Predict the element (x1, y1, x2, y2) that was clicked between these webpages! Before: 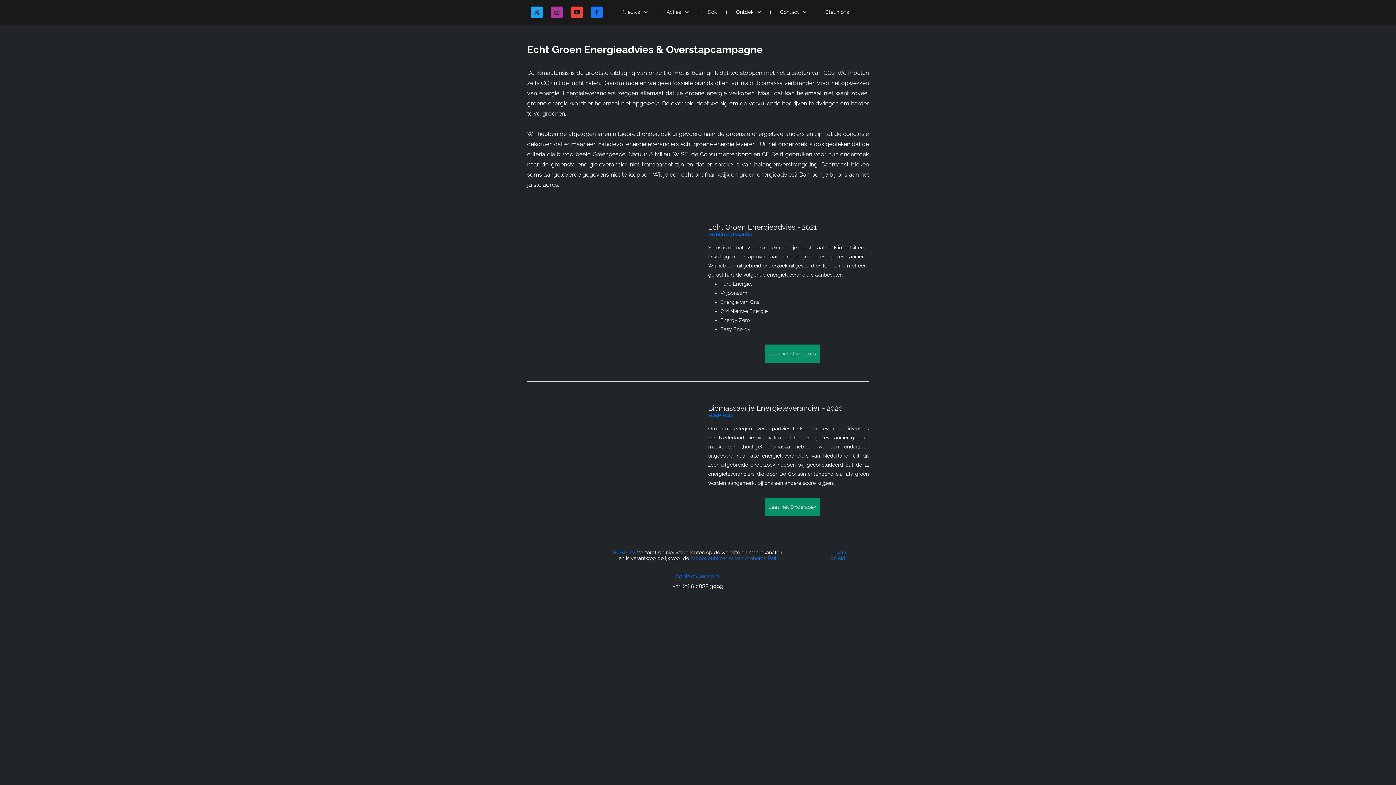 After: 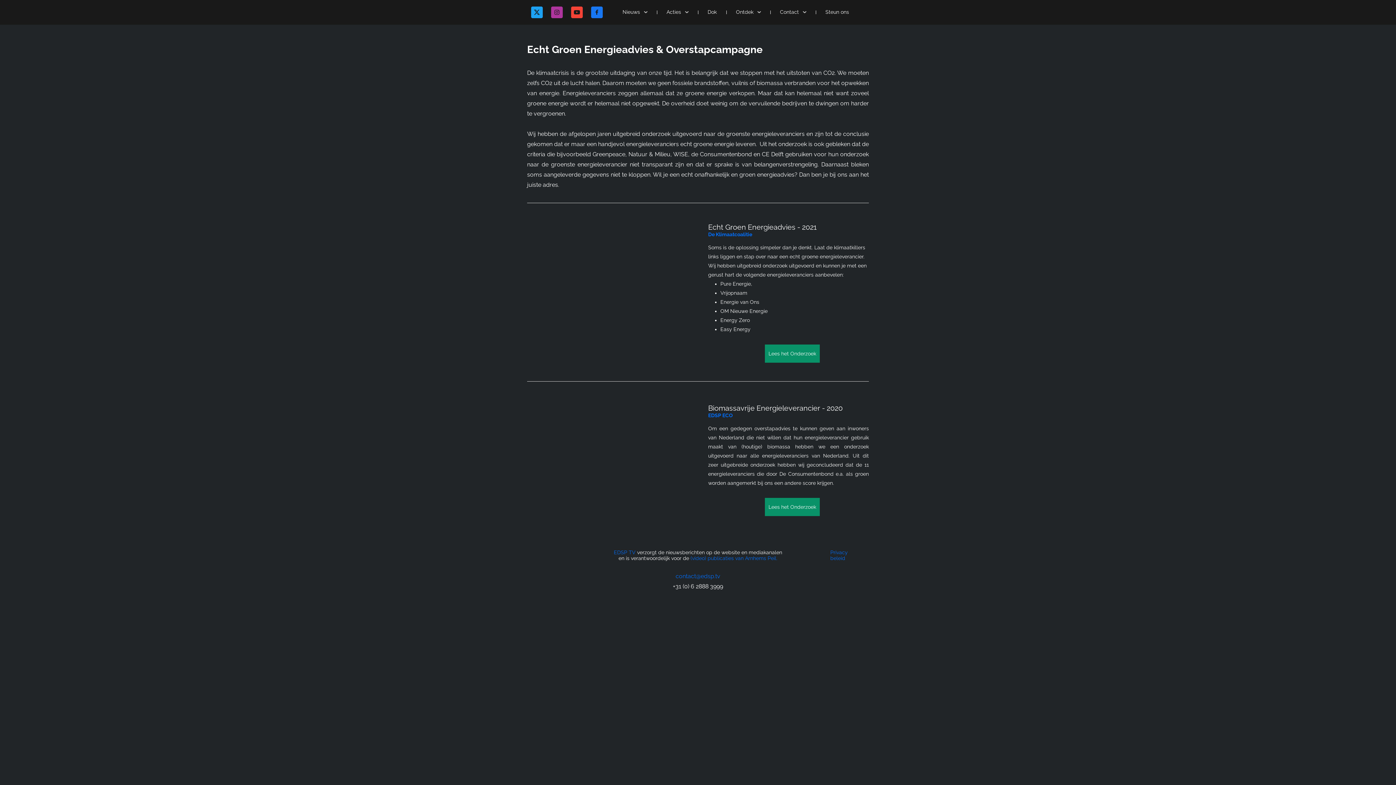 Action: bbox: (531, 6, 542, 18)